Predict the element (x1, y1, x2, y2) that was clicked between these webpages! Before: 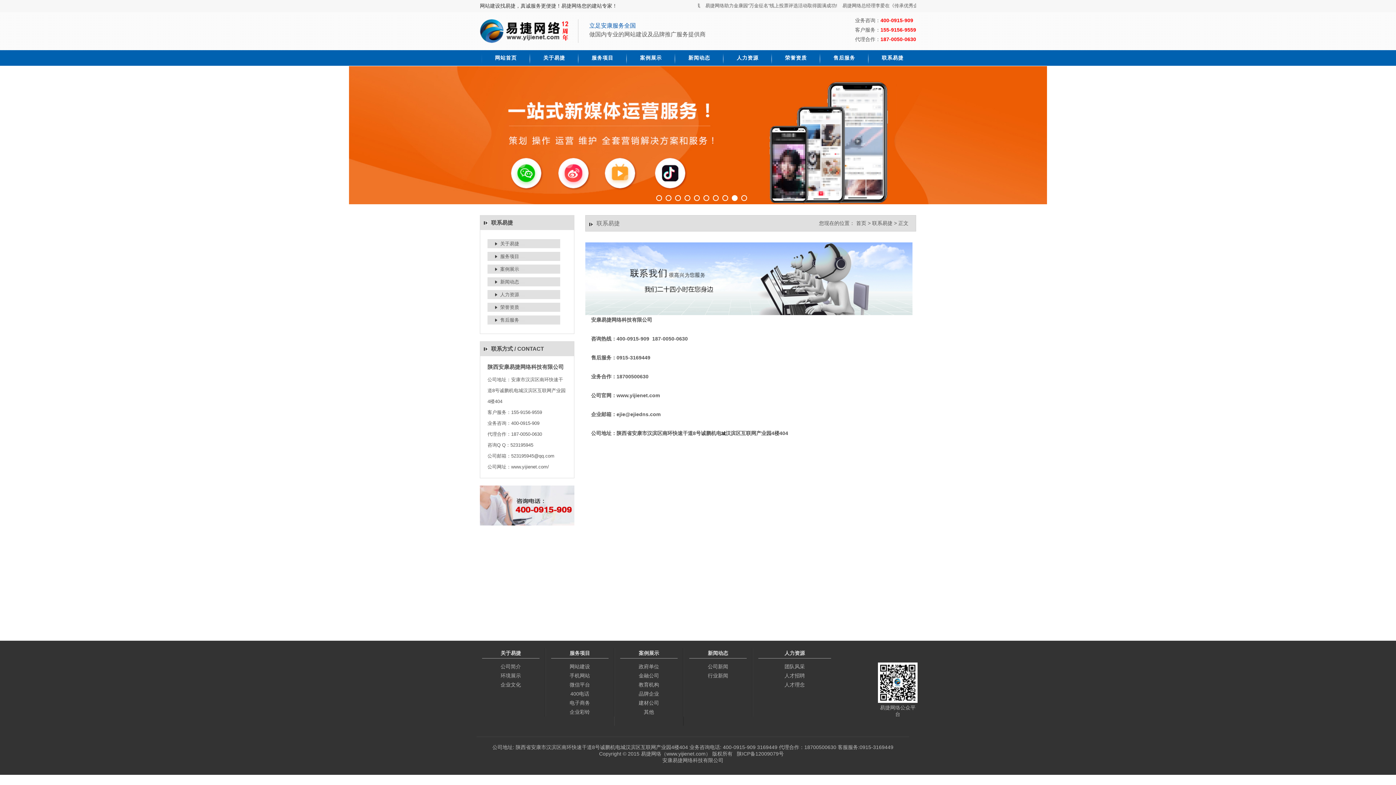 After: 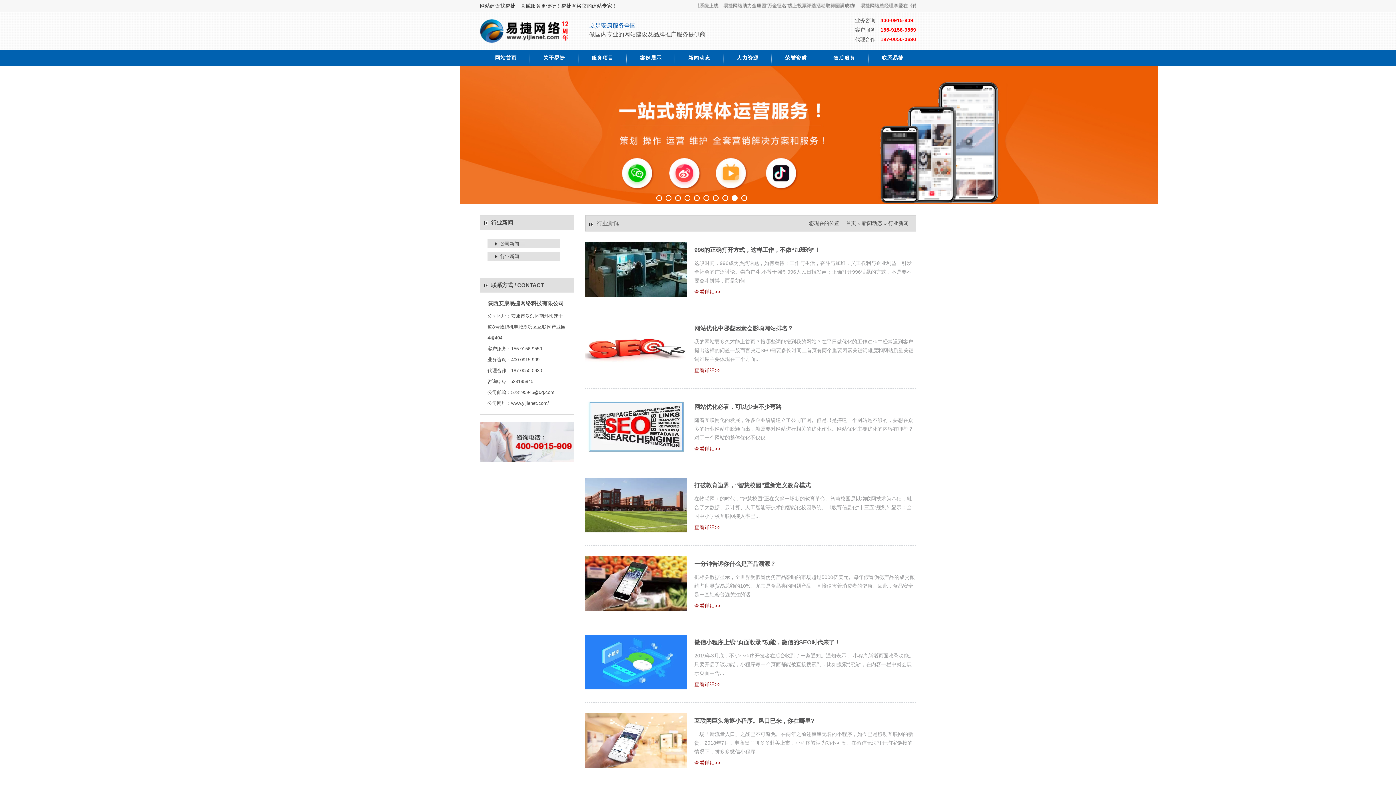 Action: label: 行业新闻 bbox: (708, 673, 728, 678)